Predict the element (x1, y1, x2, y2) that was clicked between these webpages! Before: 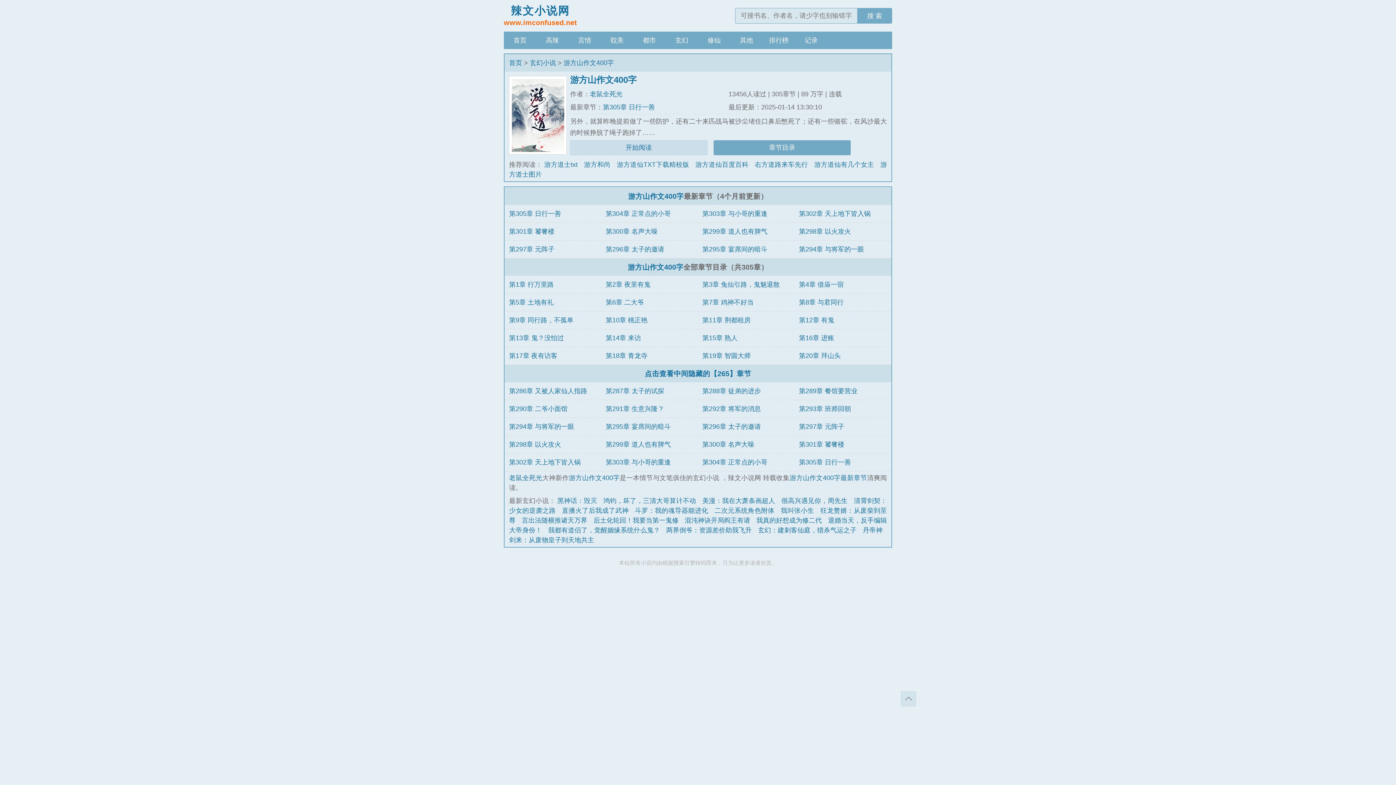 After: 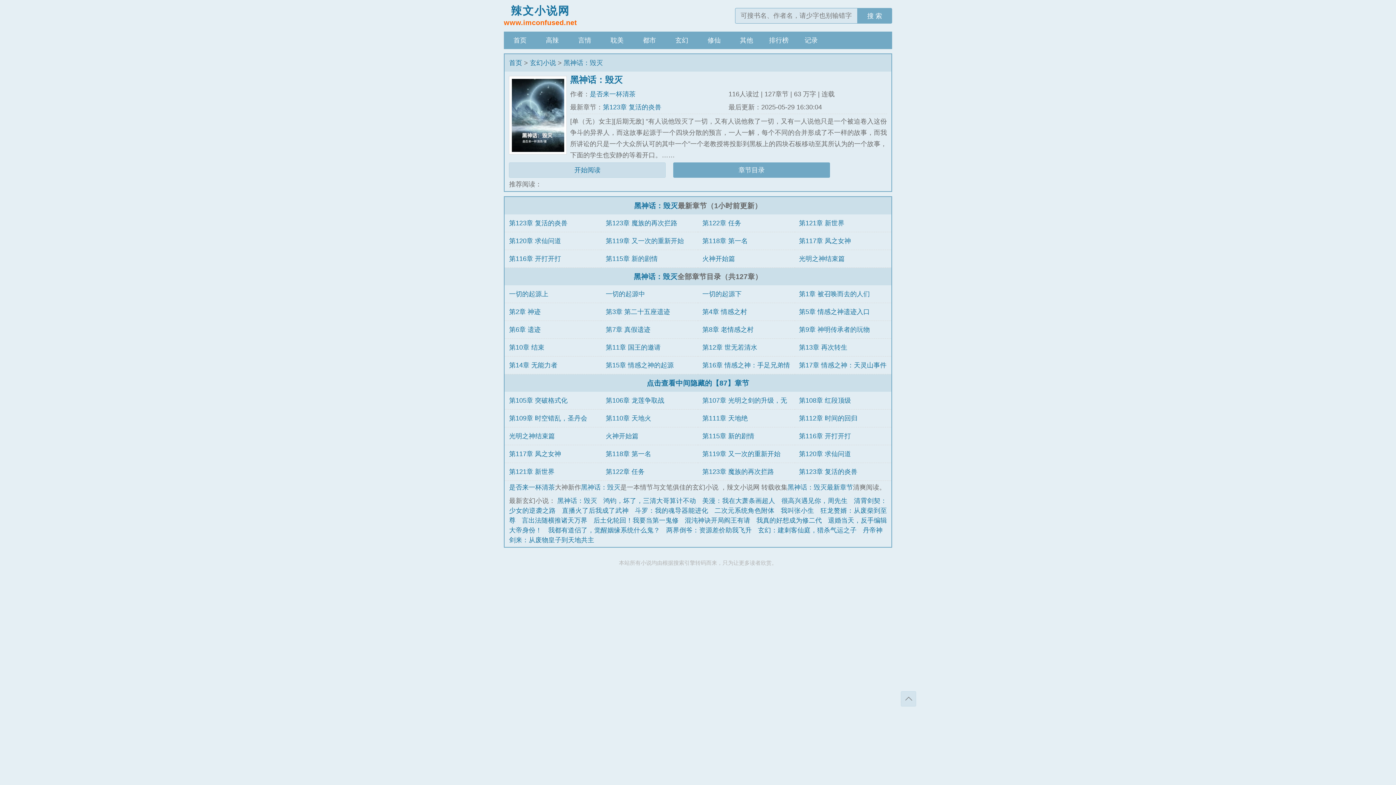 Action: bbox: (557, 497, 597, 504) label: 黑神话：毁灭